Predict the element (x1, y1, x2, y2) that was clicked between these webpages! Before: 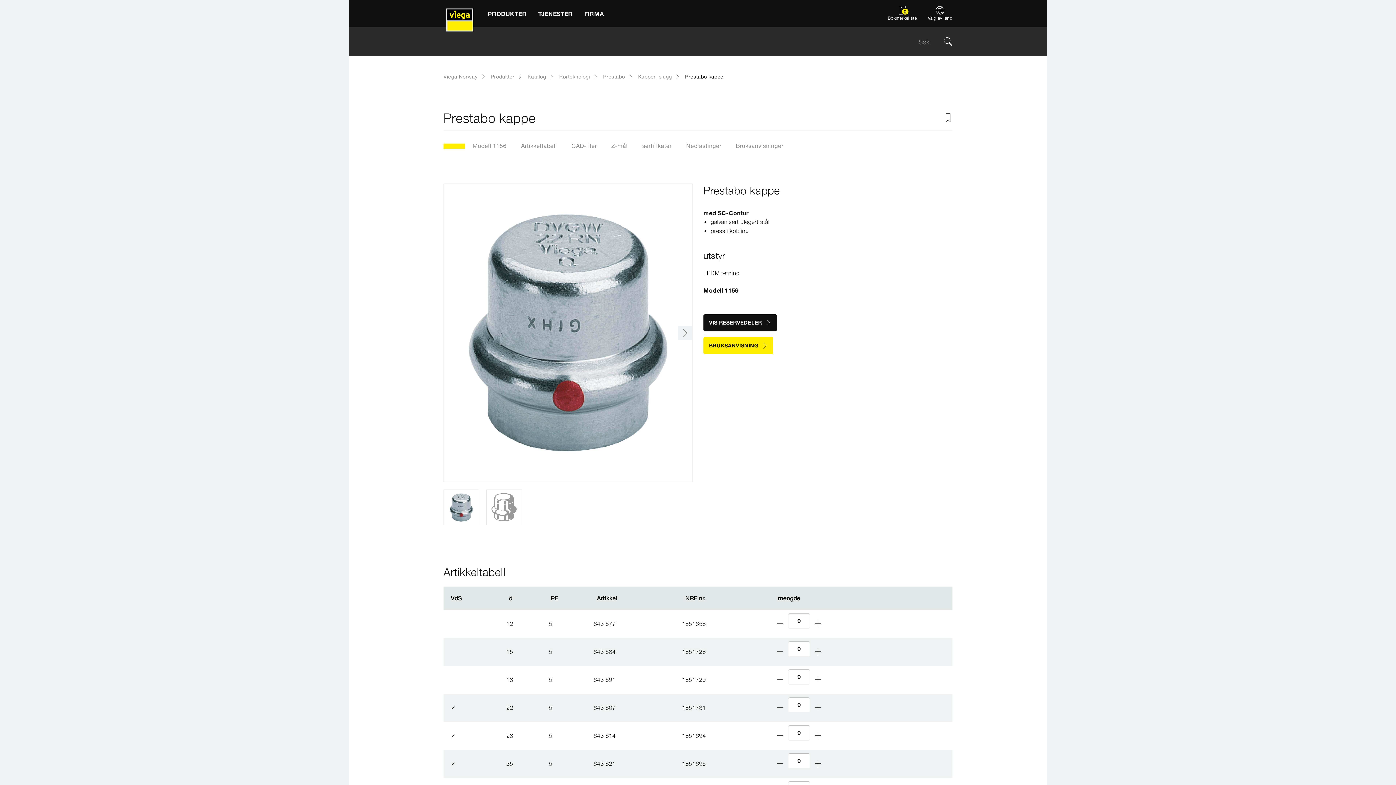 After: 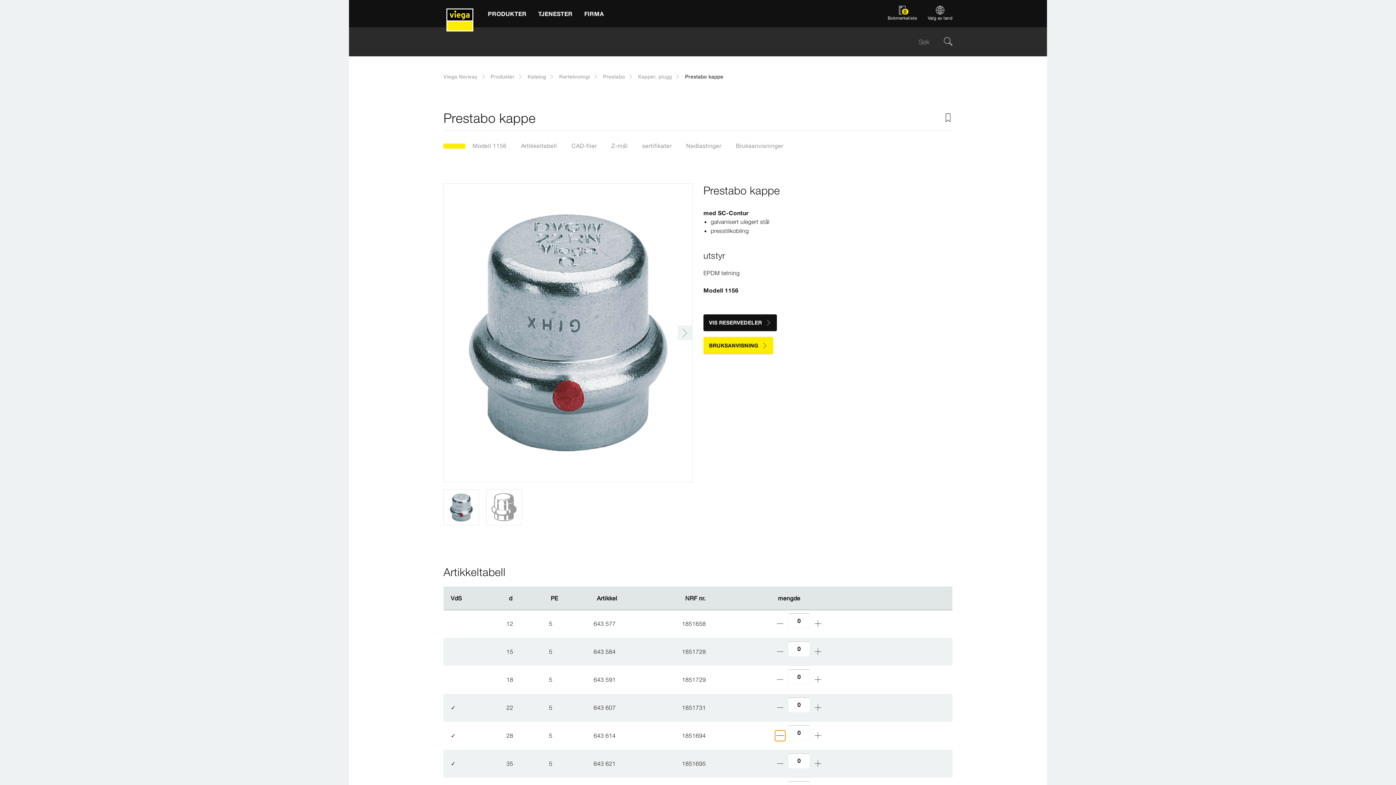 Action: bbox: (776, 731, 784, 740)